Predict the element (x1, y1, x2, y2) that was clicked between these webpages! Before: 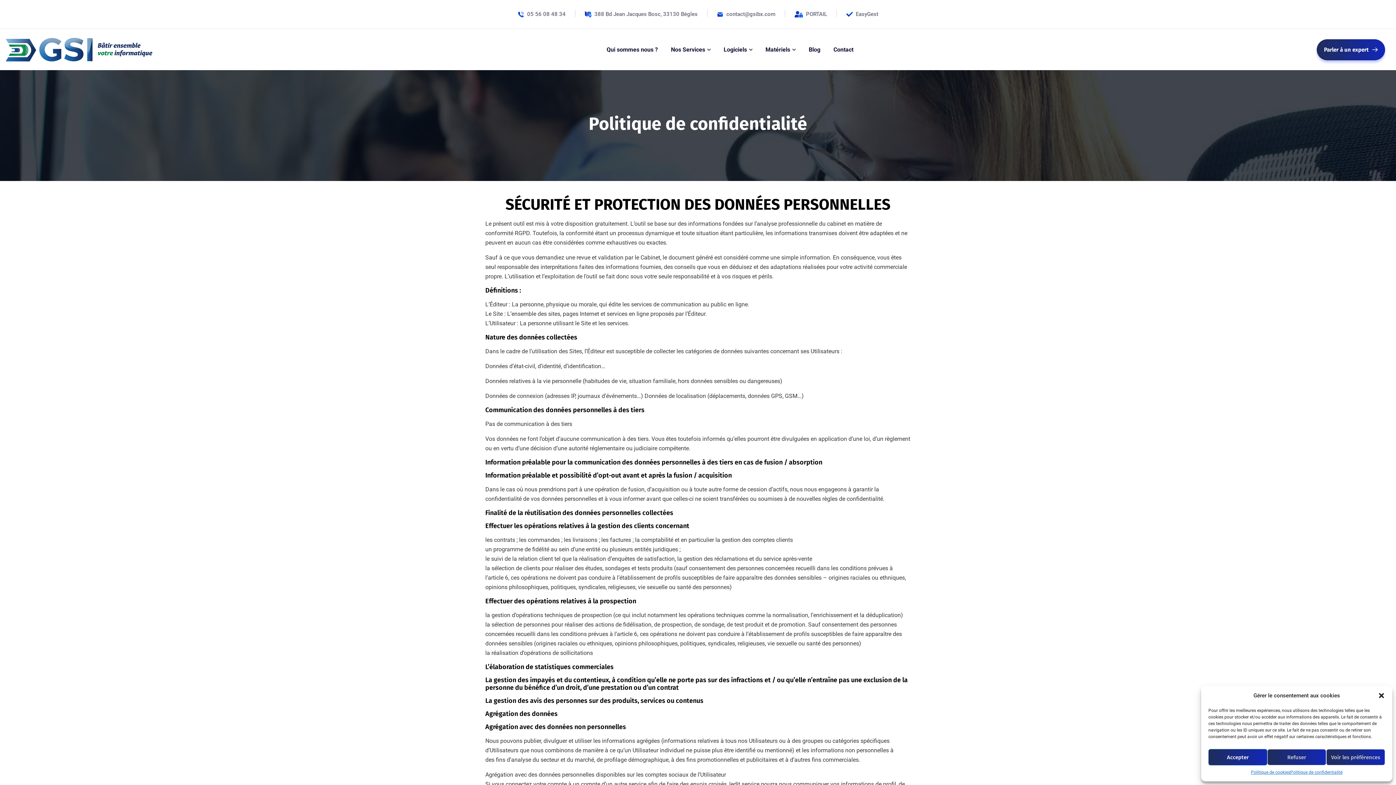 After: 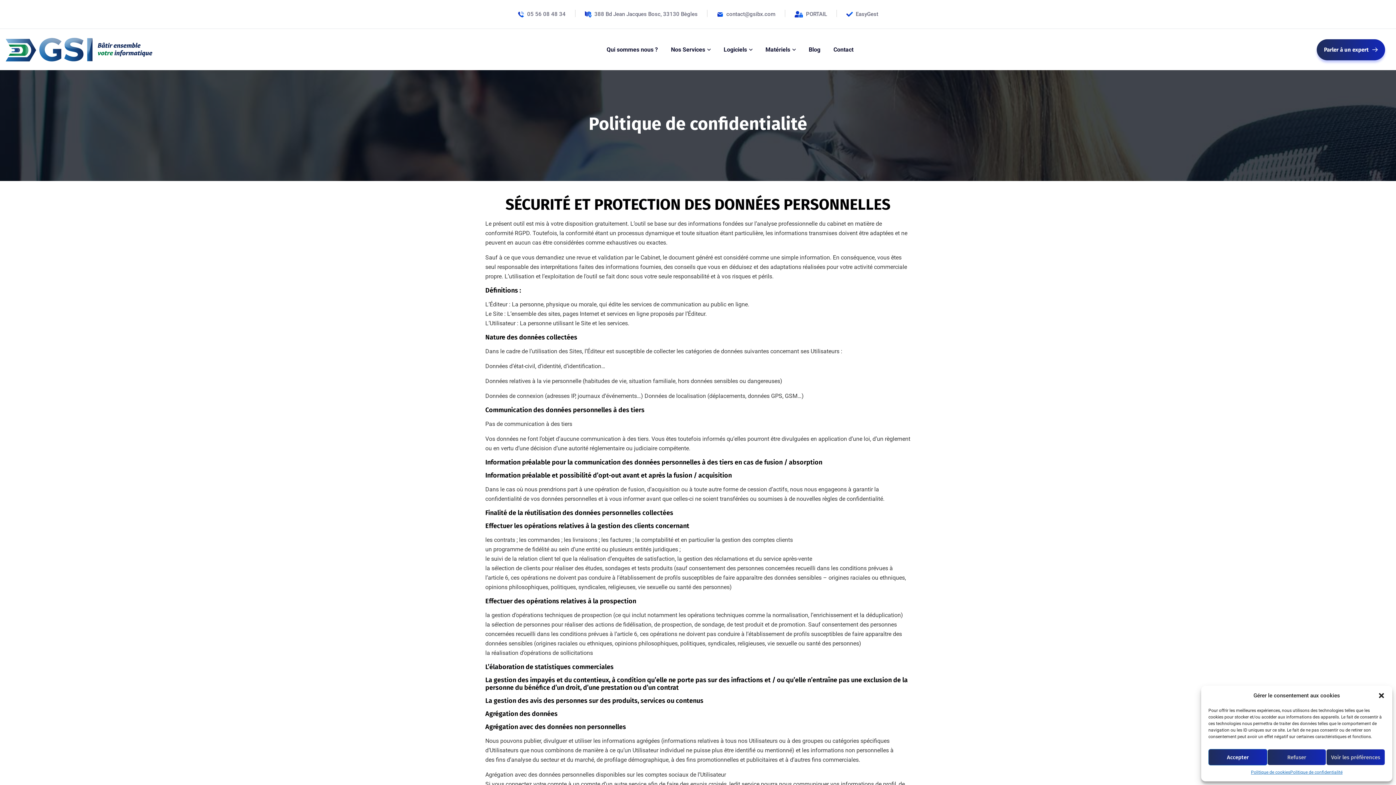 Action: bbox: (585, 9, 697, 18)